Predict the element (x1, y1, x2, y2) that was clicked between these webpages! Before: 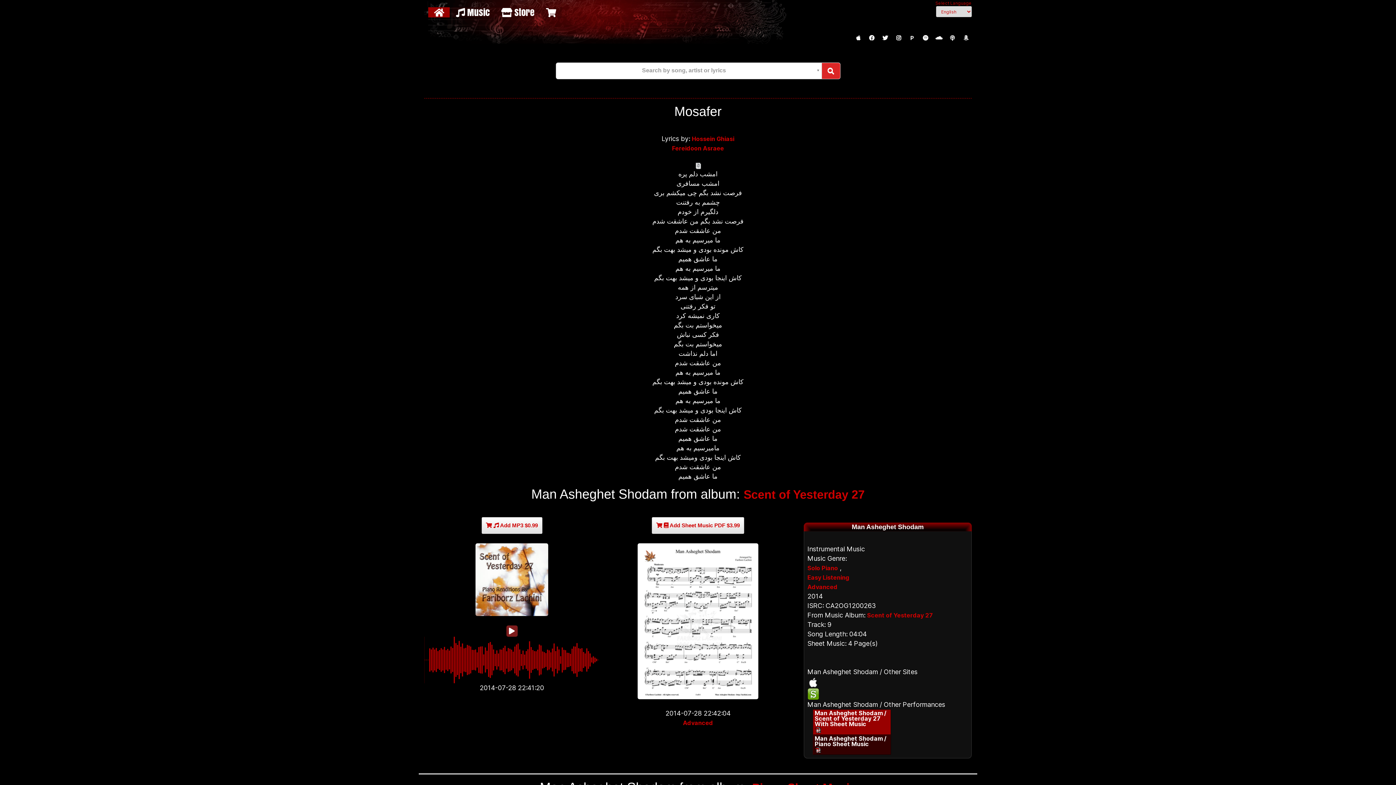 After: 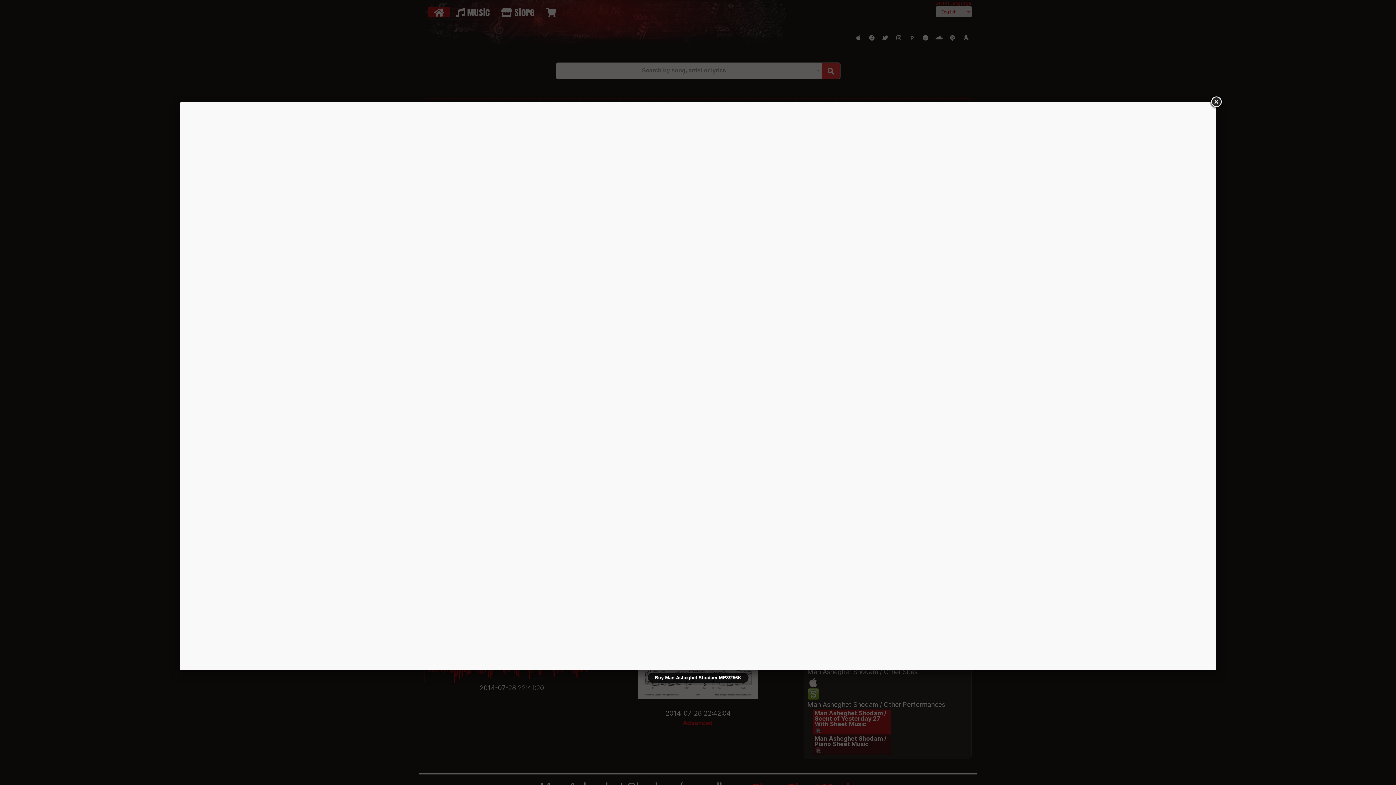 Action: bbox: (481, 517, 542, 534) label:   Add MP3 $0.99